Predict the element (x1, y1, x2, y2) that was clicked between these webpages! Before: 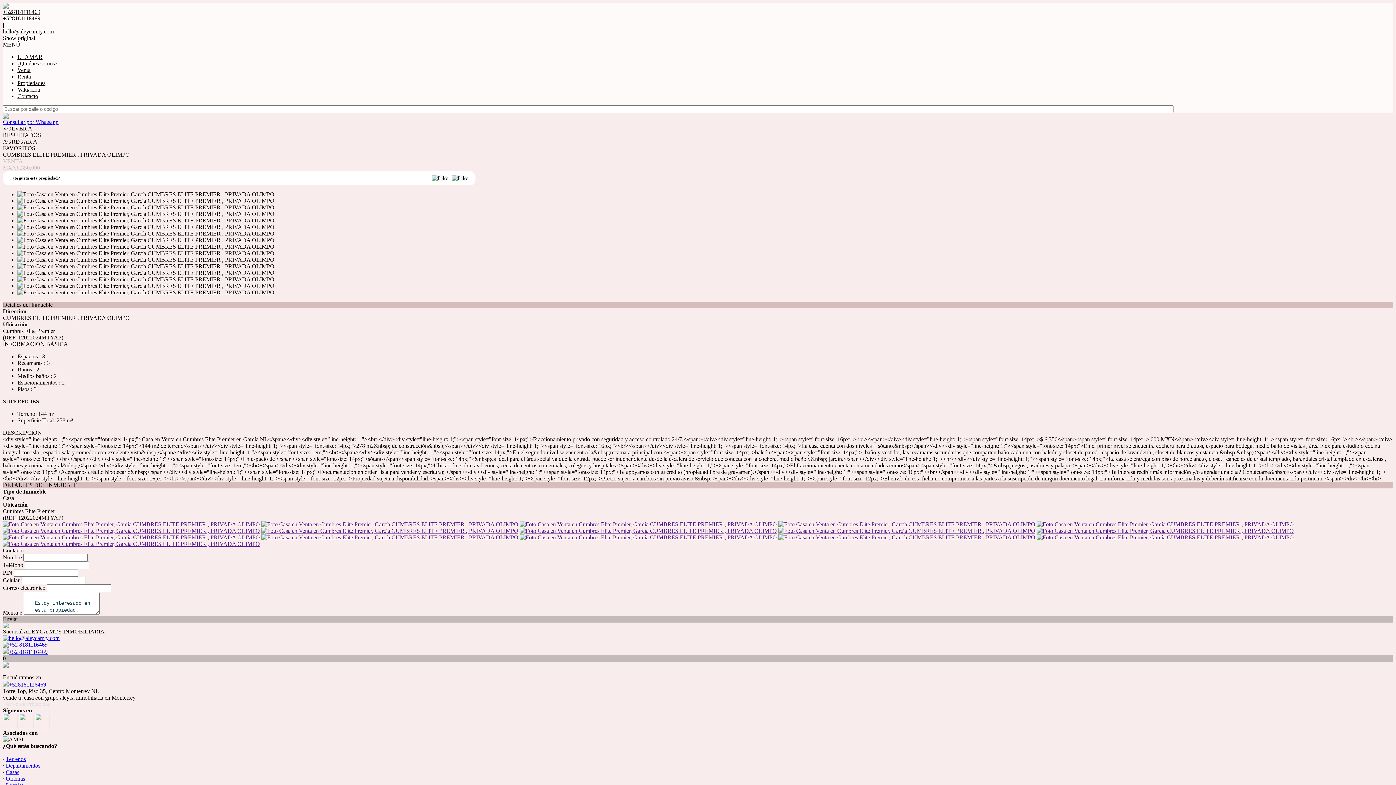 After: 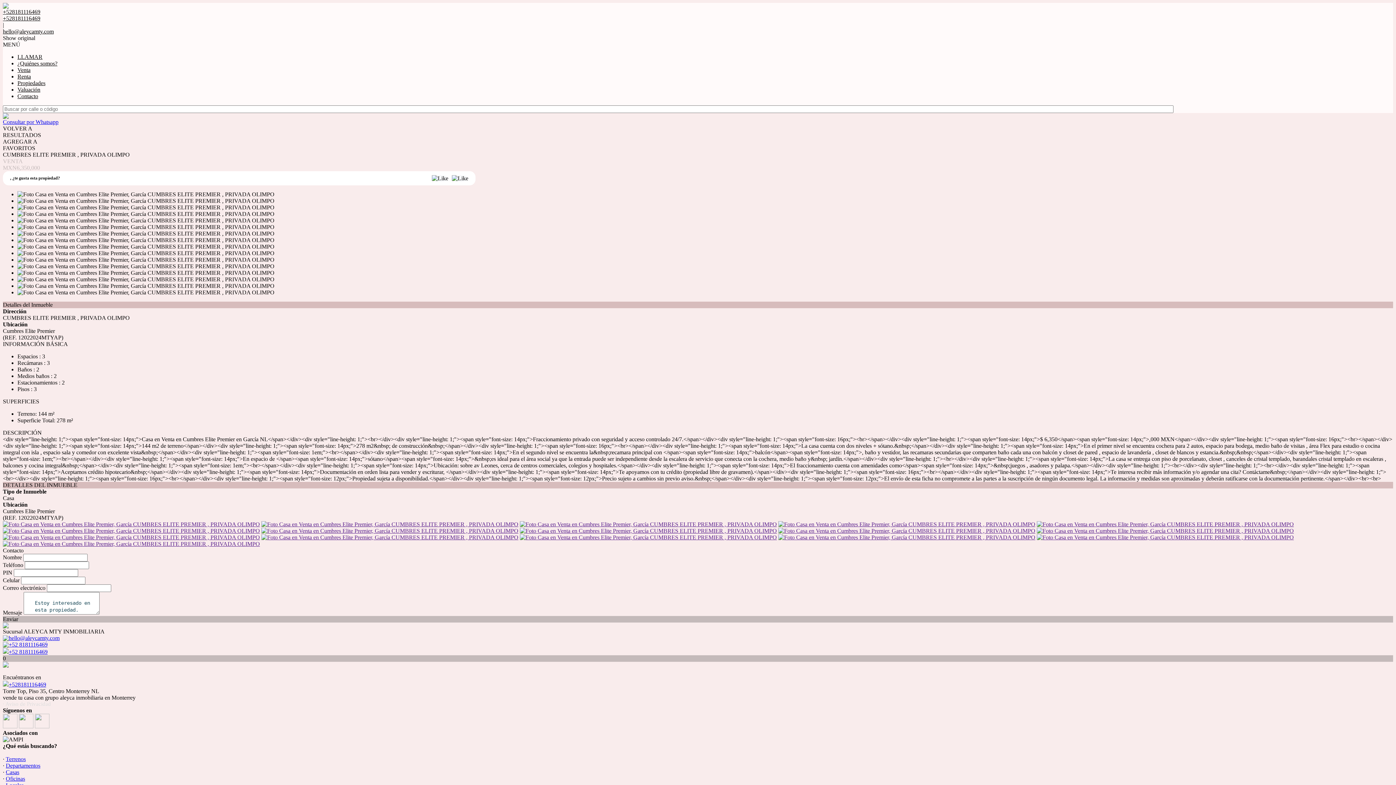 Action: bbox: (261, 534, 518, 540)